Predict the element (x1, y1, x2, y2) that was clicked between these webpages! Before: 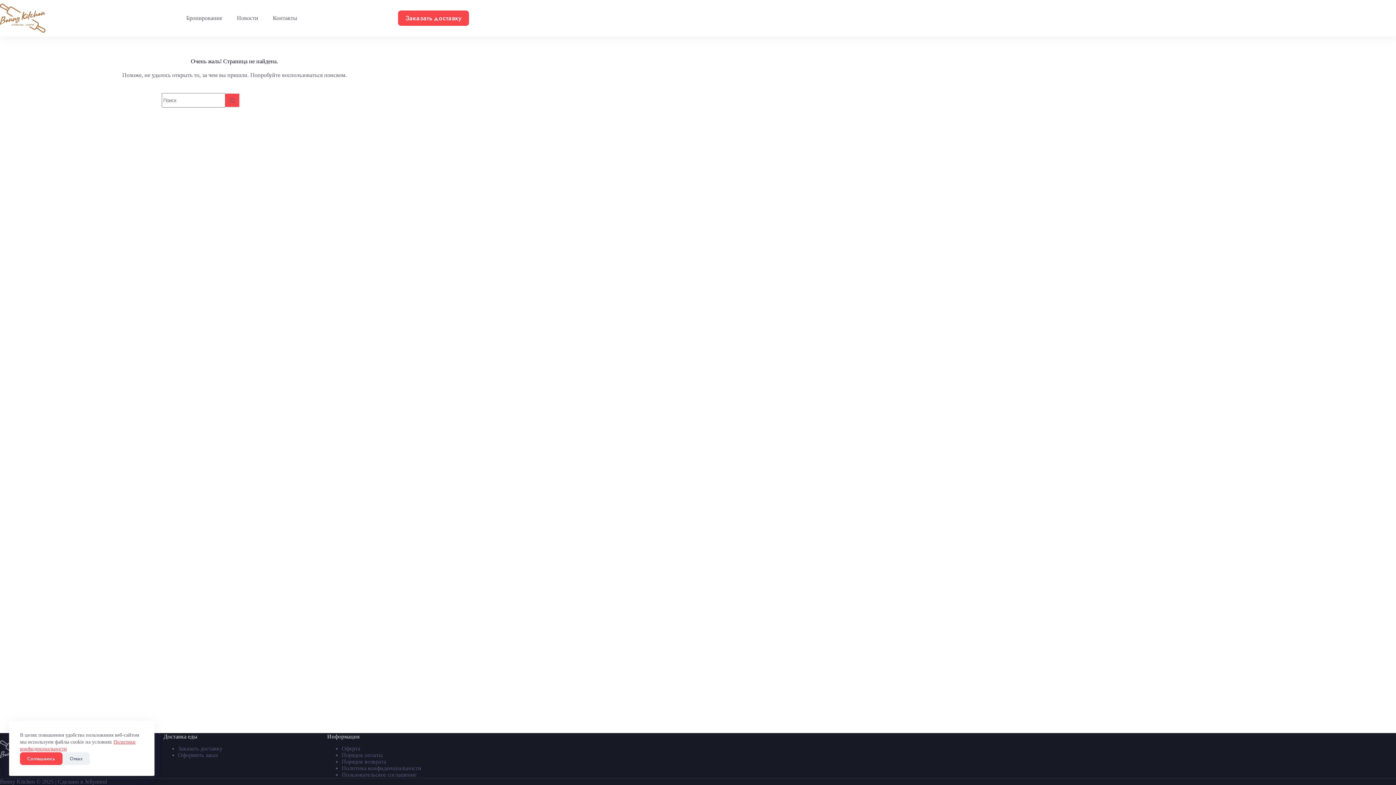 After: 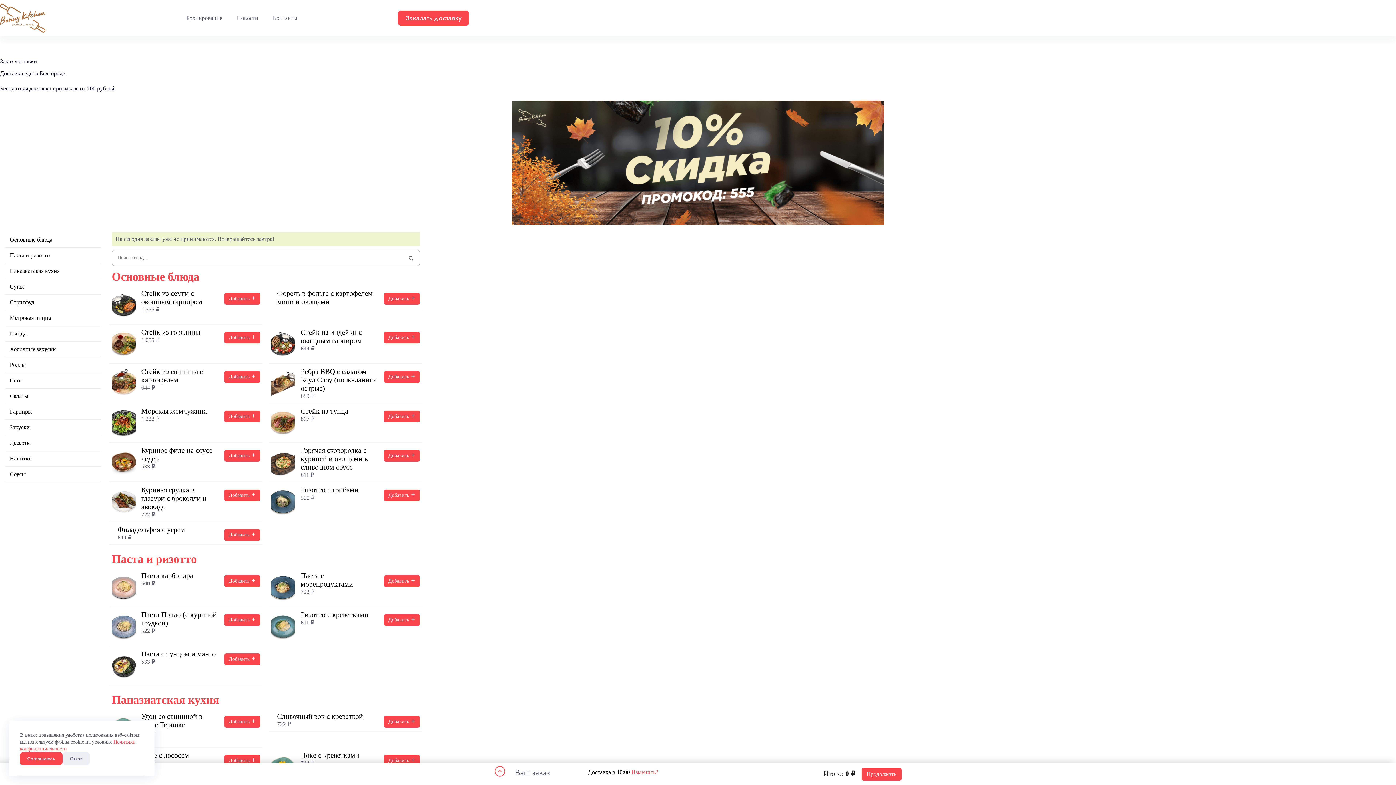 Action: label: Заказать доставку bbox: (398, 10, 469, 25)